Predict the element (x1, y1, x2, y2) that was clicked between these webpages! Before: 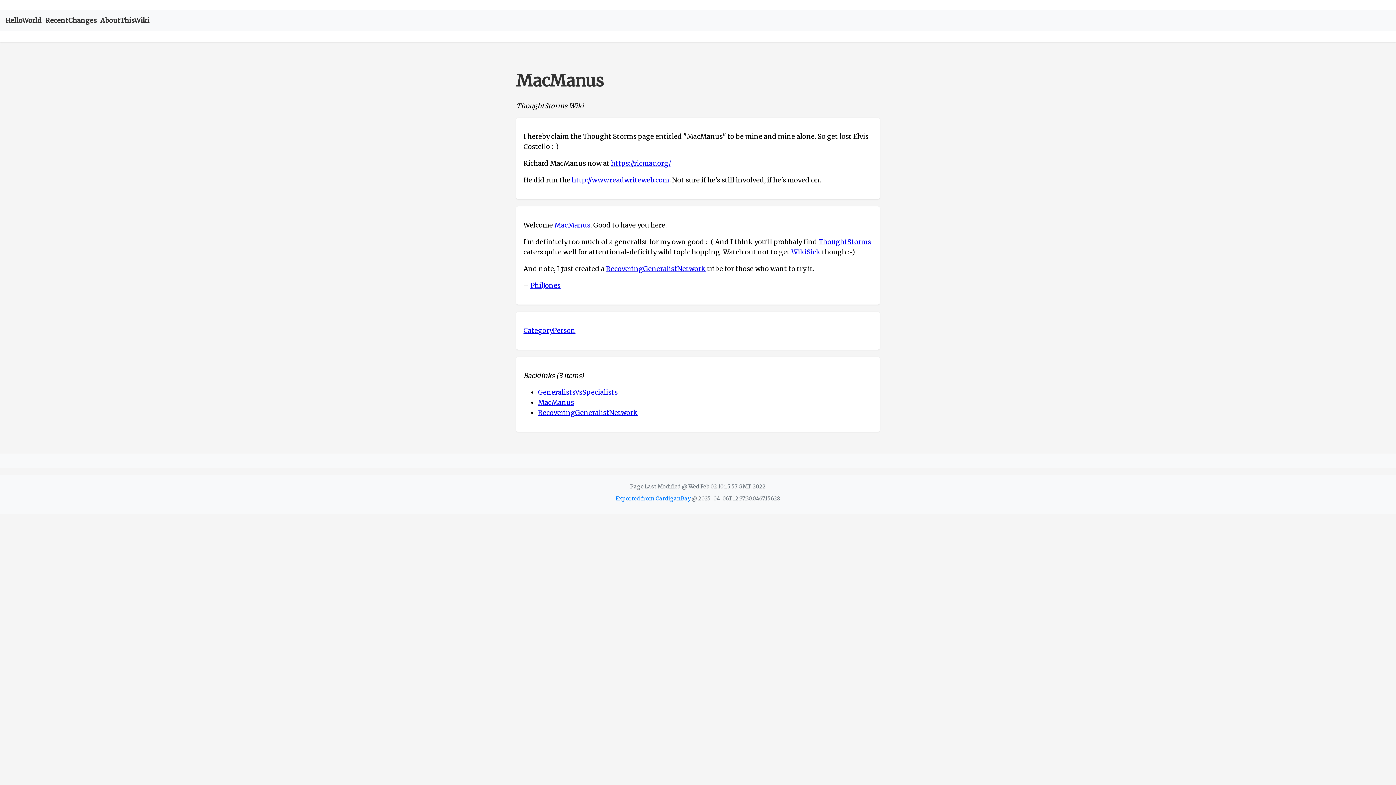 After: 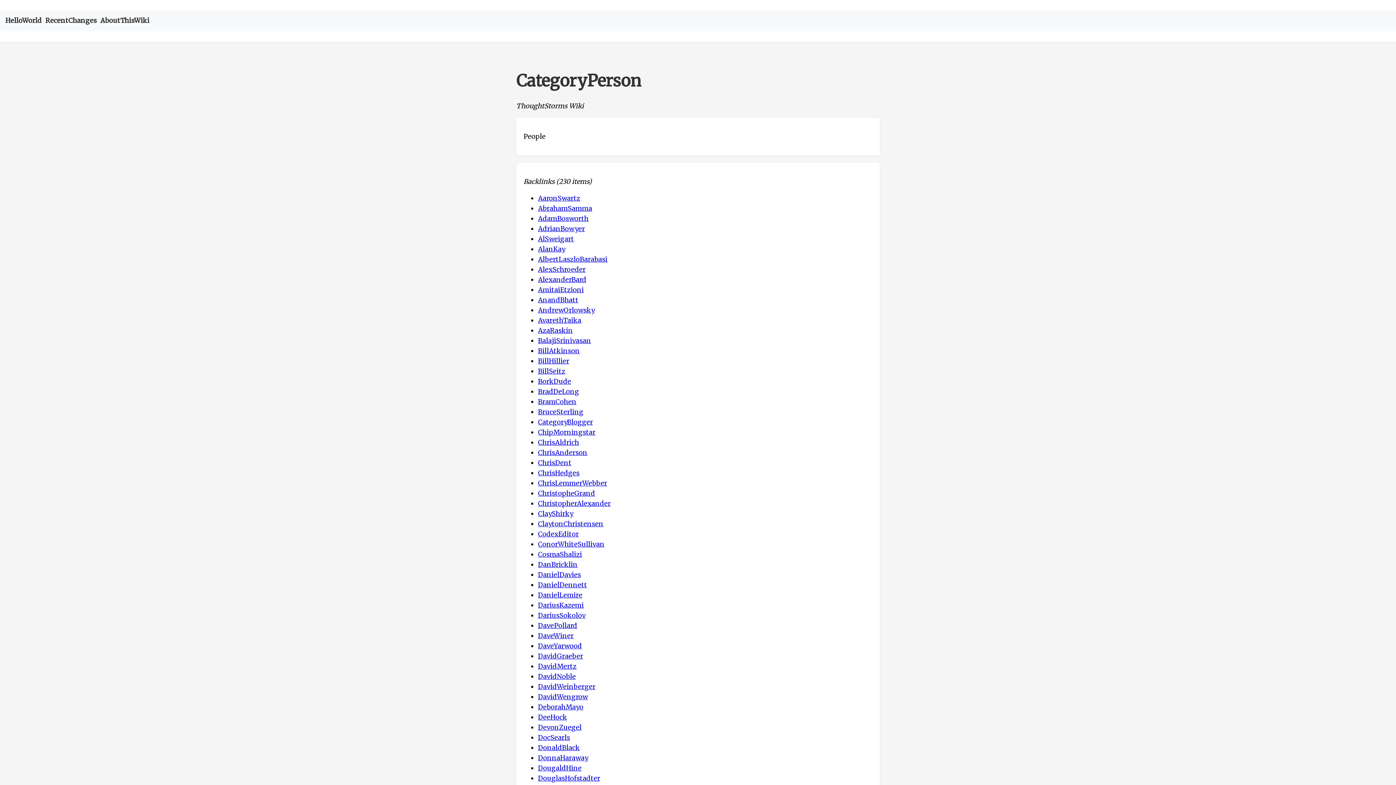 Action: label: CategoryPerson bbox: (523, 326, 575, 334)